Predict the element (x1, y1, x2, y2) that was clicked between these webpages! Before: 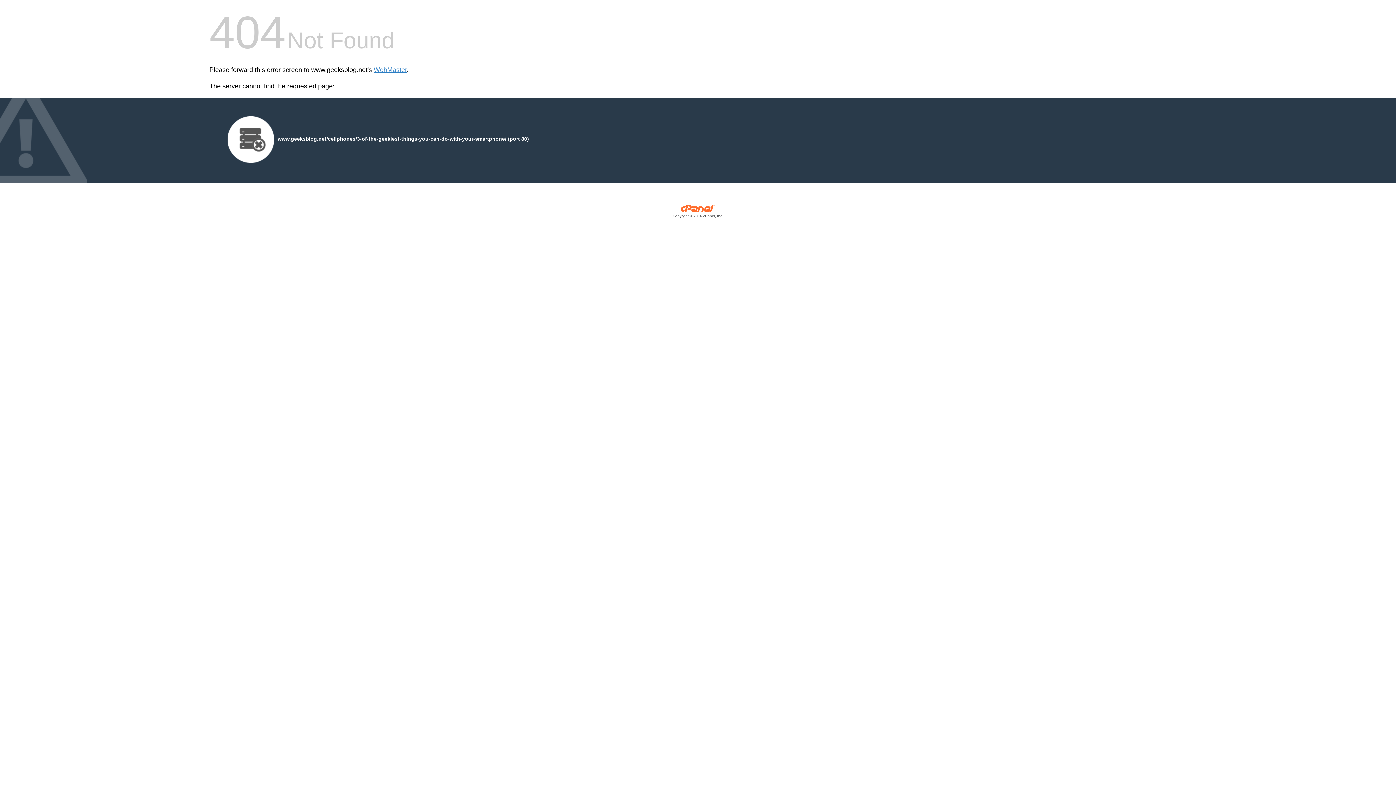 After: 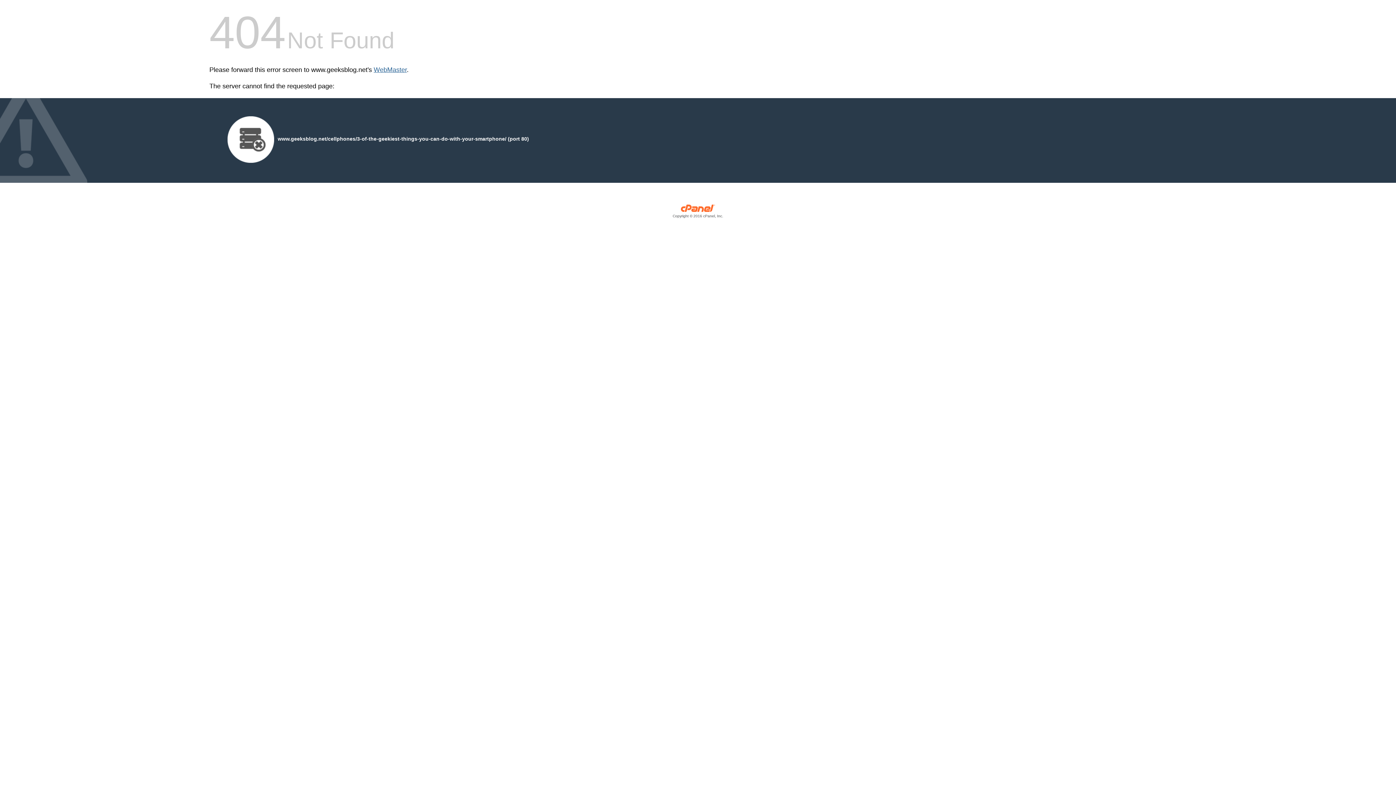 Action: label: WebMaster bbox: (373, 66, 406, 73)